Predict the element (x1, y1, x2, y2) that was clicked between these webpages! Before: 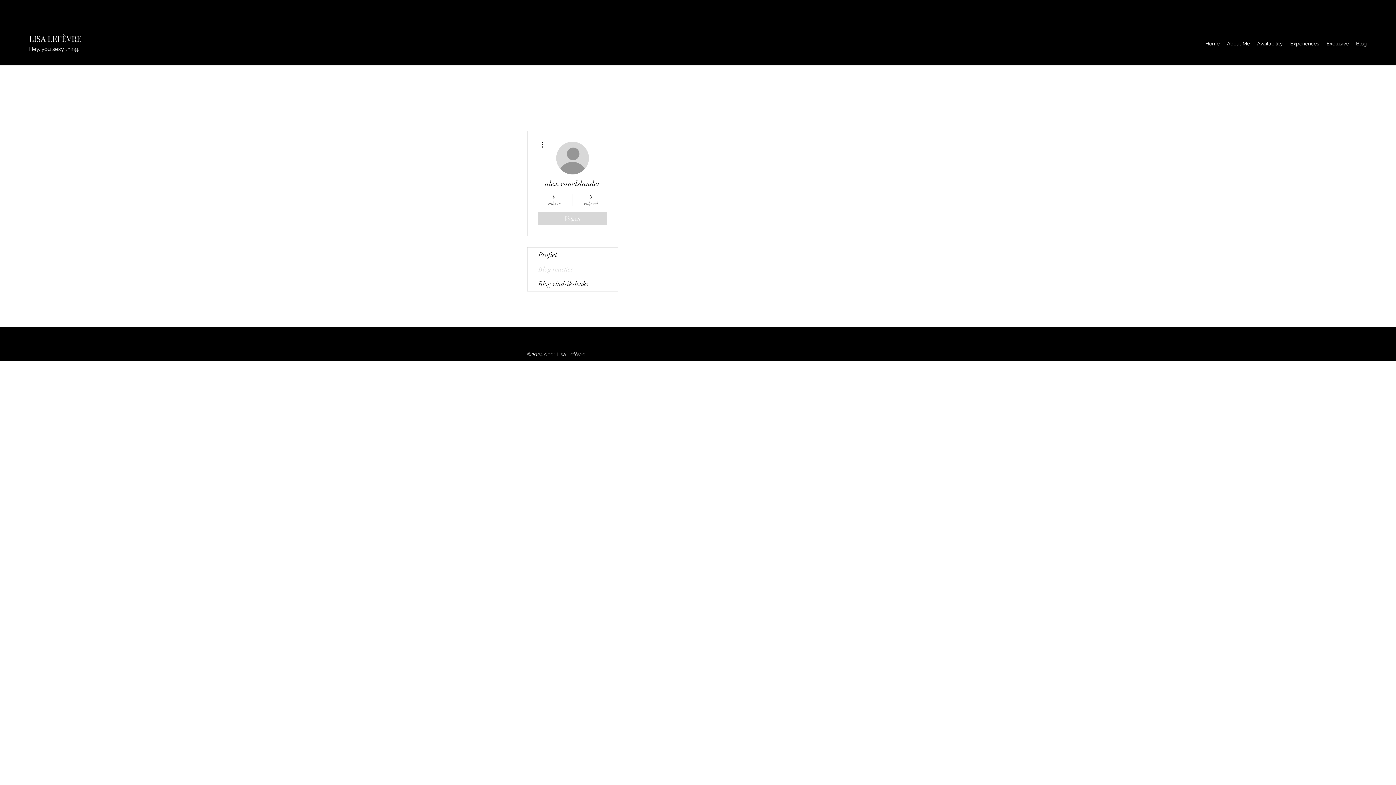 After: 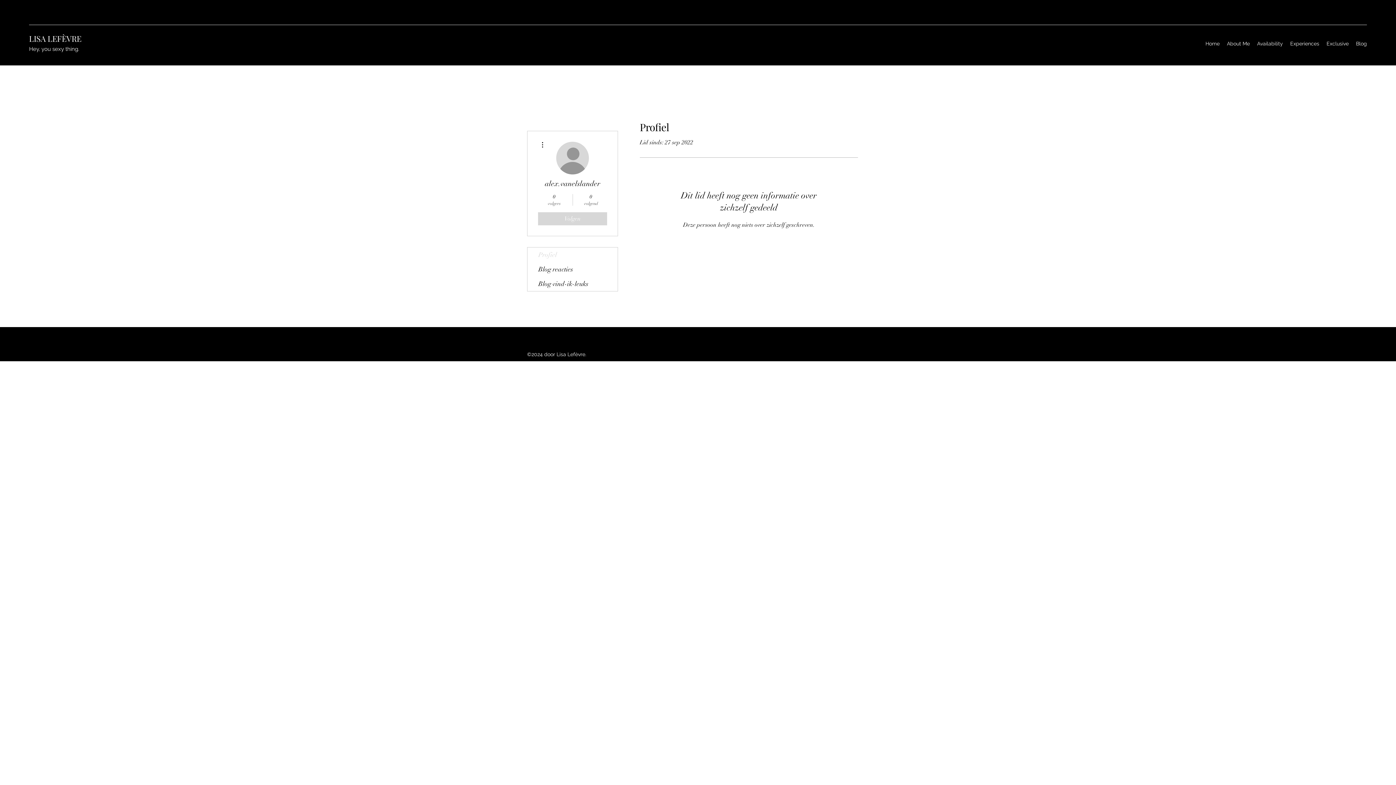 Action: label: Profiel bbox: (527, 247, 617, 262)